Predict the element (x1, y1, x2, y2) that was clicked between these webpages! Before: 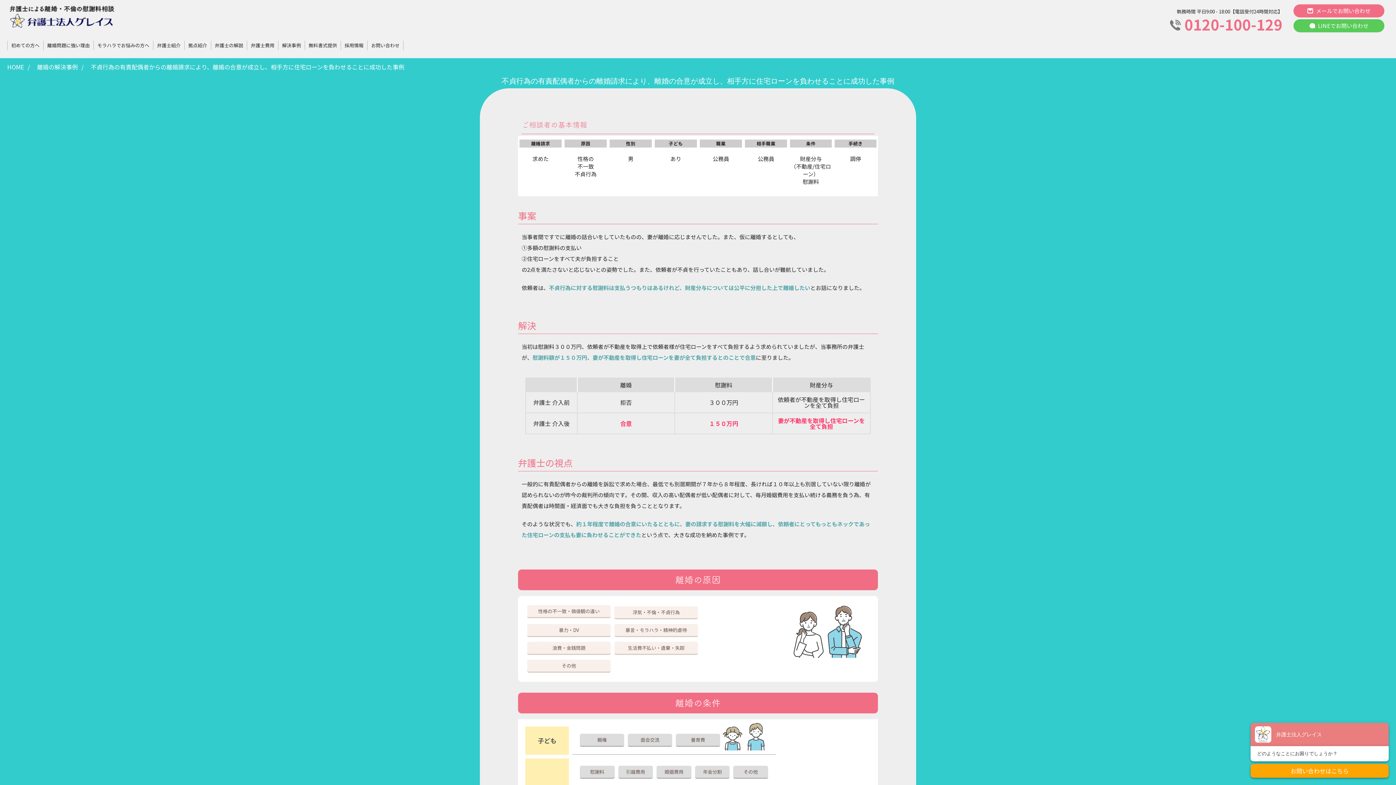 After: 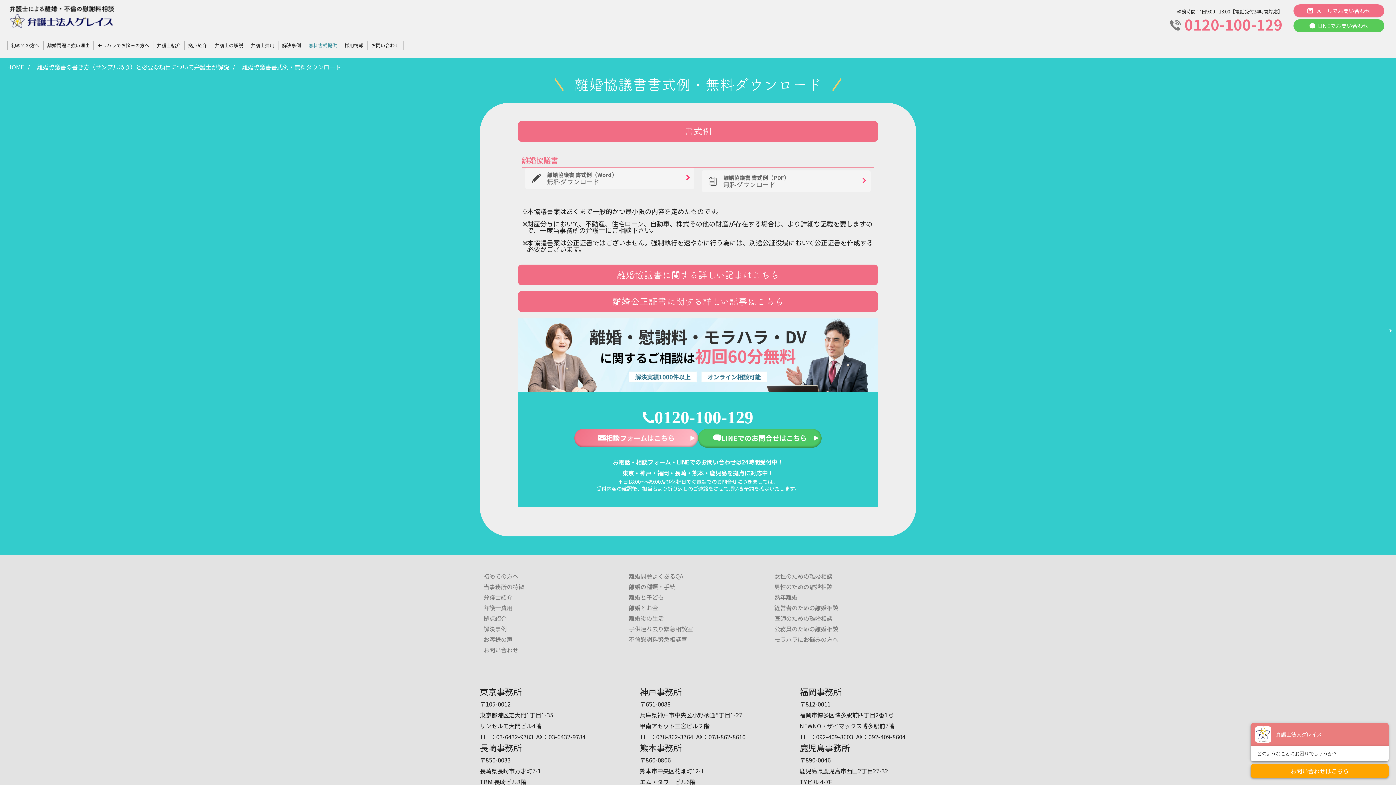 Action: bbox: (305, 40, 340, 50) label: 無料書式提供